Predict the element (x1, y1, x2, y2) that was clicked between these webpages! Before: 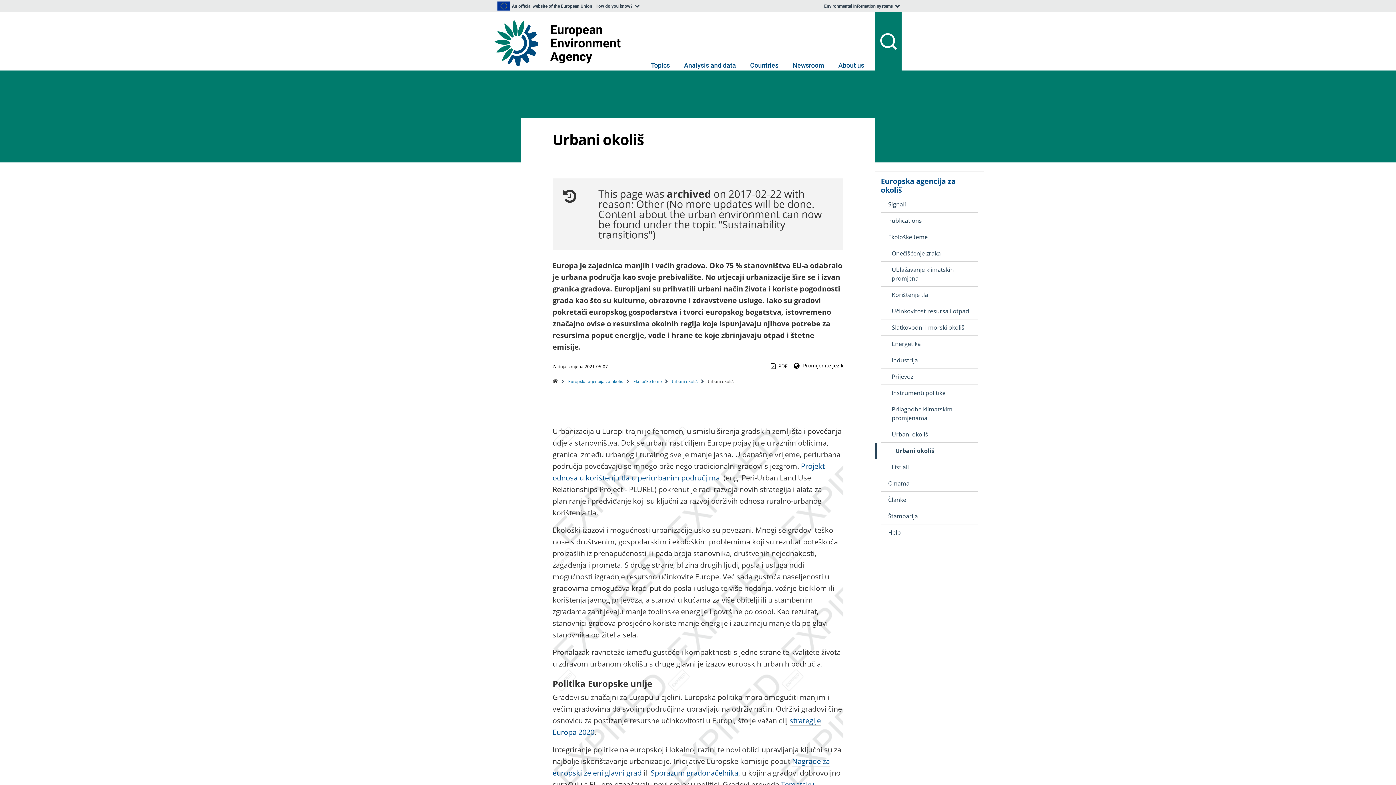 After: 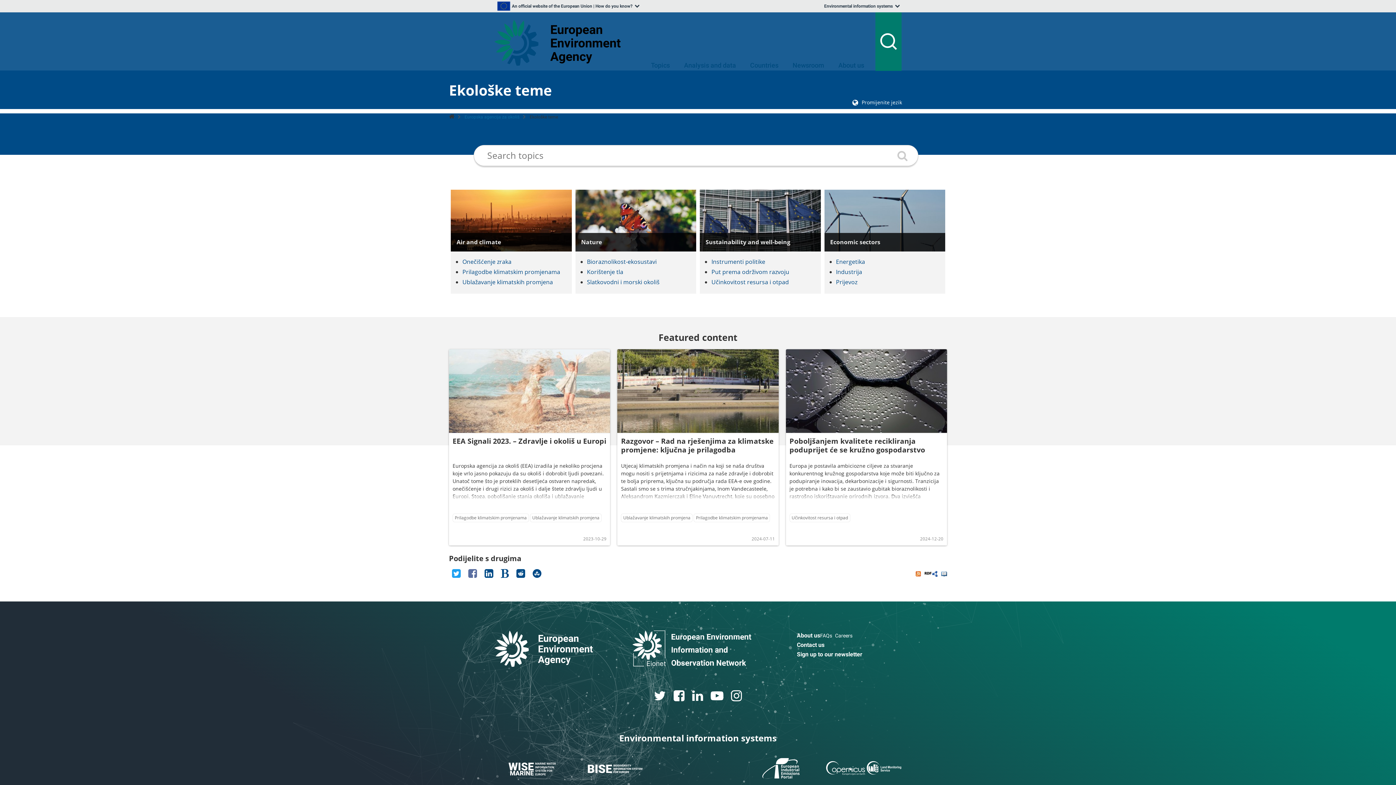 Action: label: Ekološke teme bbox: (881, 228, 978, 245)